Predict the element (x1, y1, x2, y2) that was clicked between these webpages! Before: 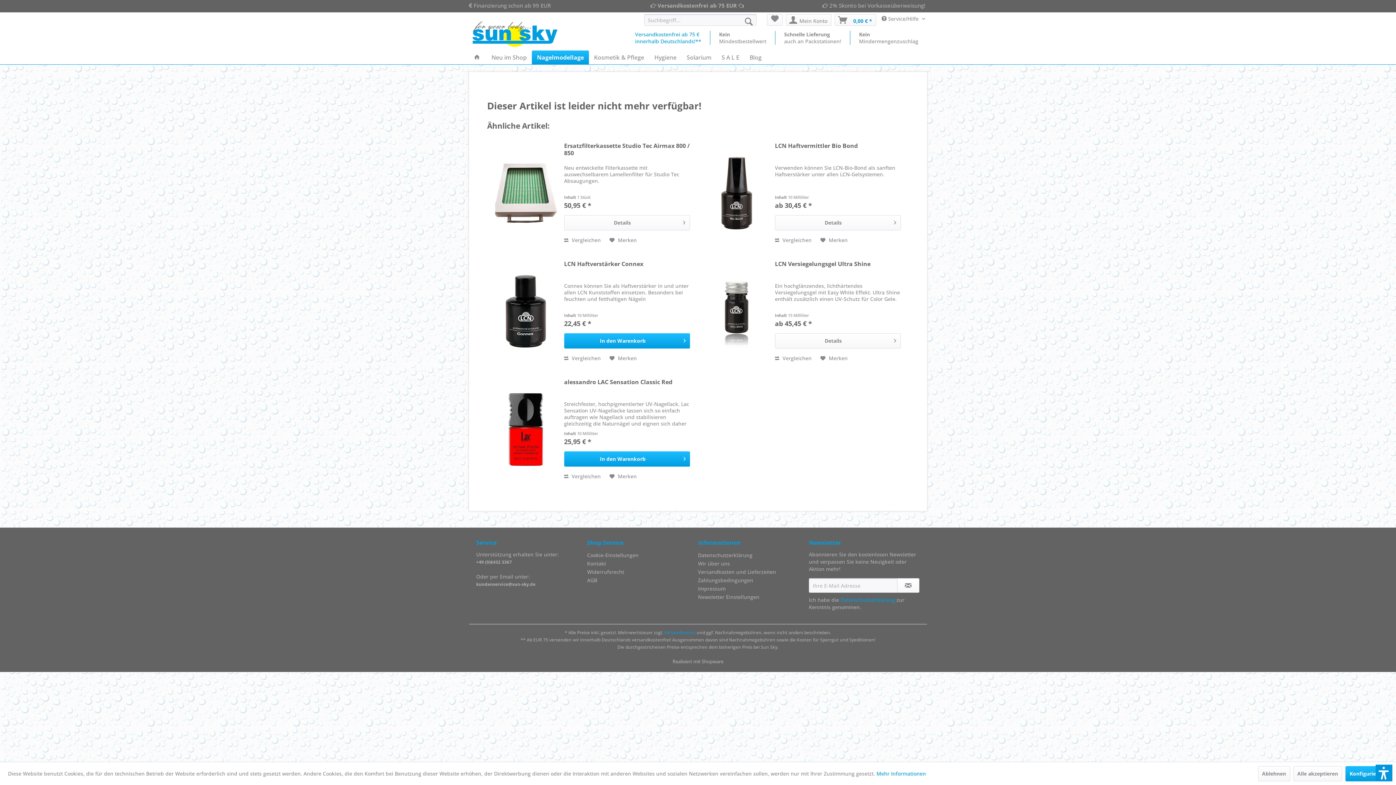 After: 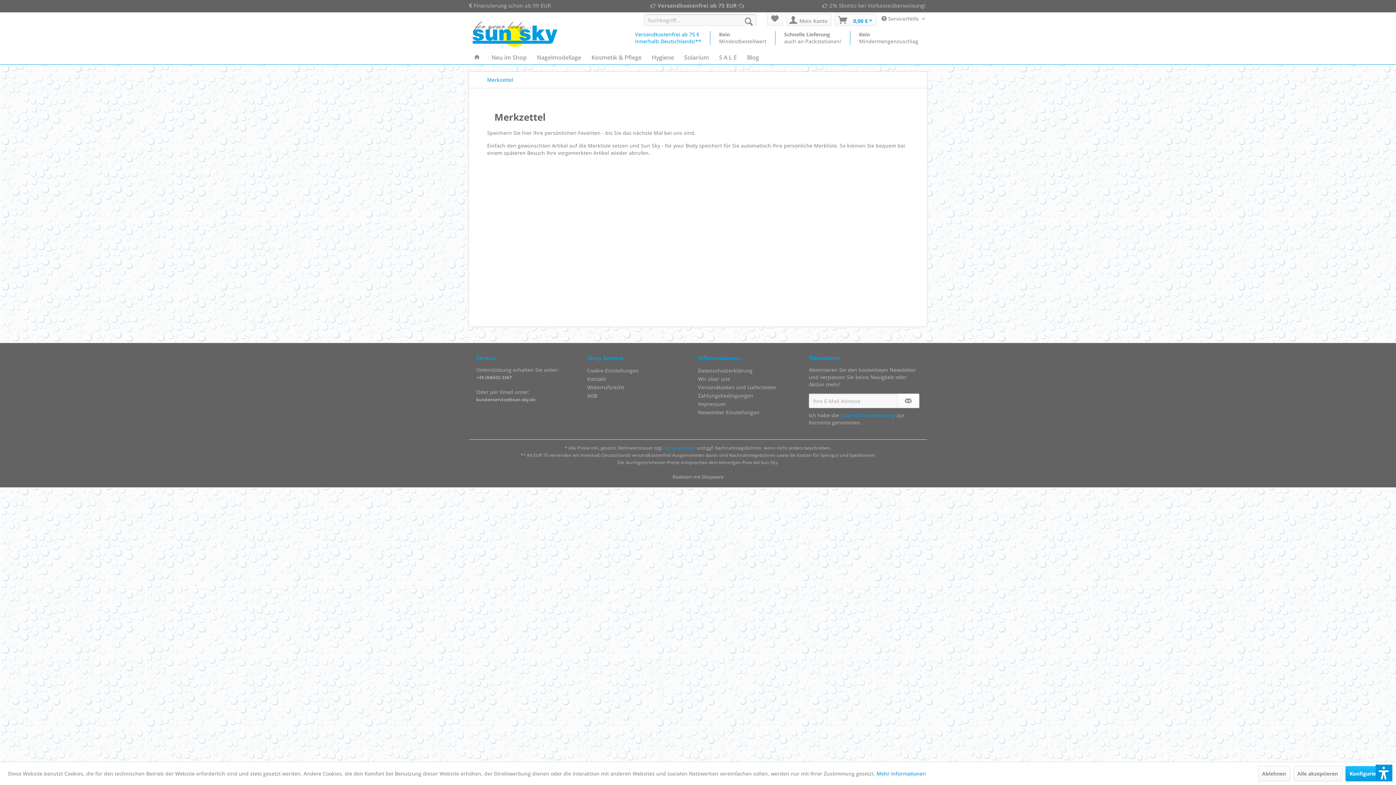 Action: label: Merkzettel bbox: (767, 14, 782, 25)